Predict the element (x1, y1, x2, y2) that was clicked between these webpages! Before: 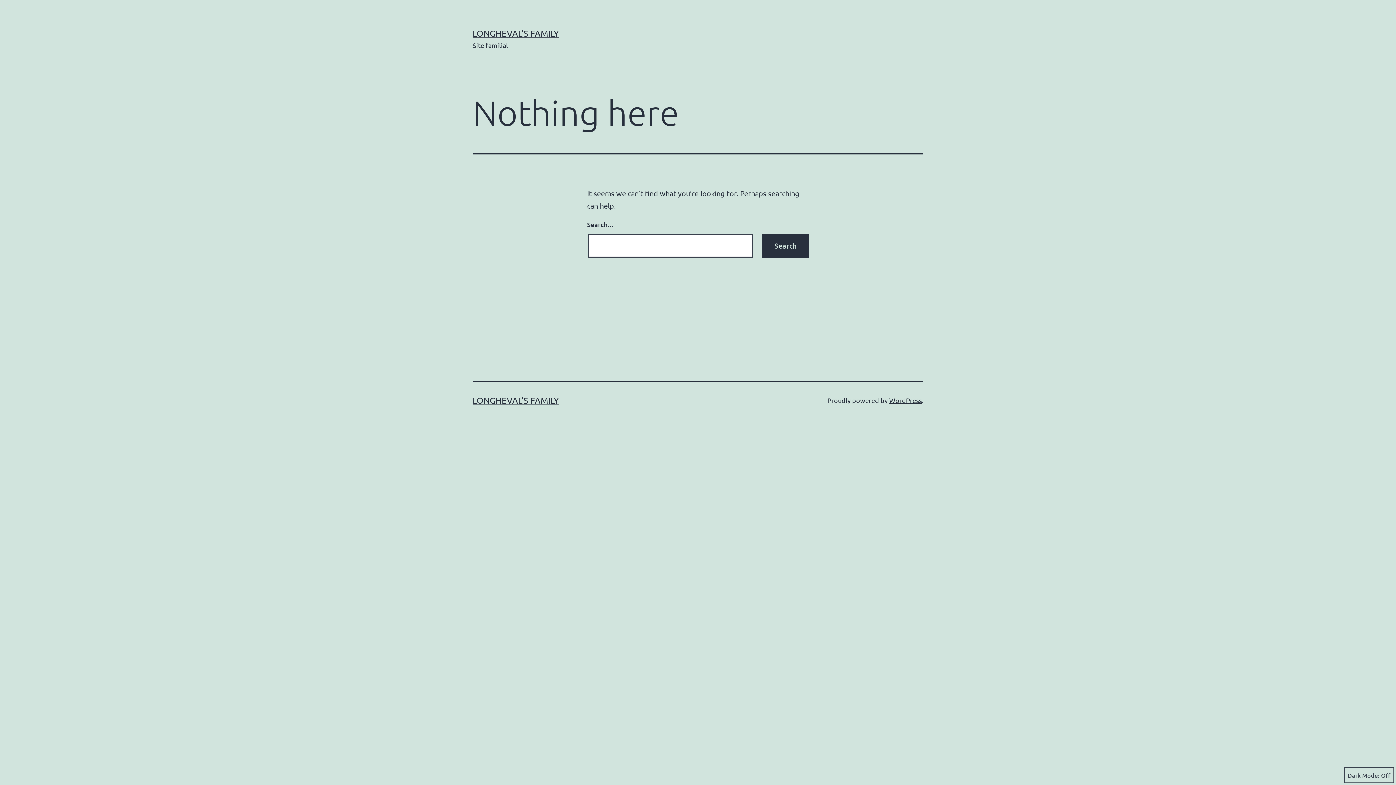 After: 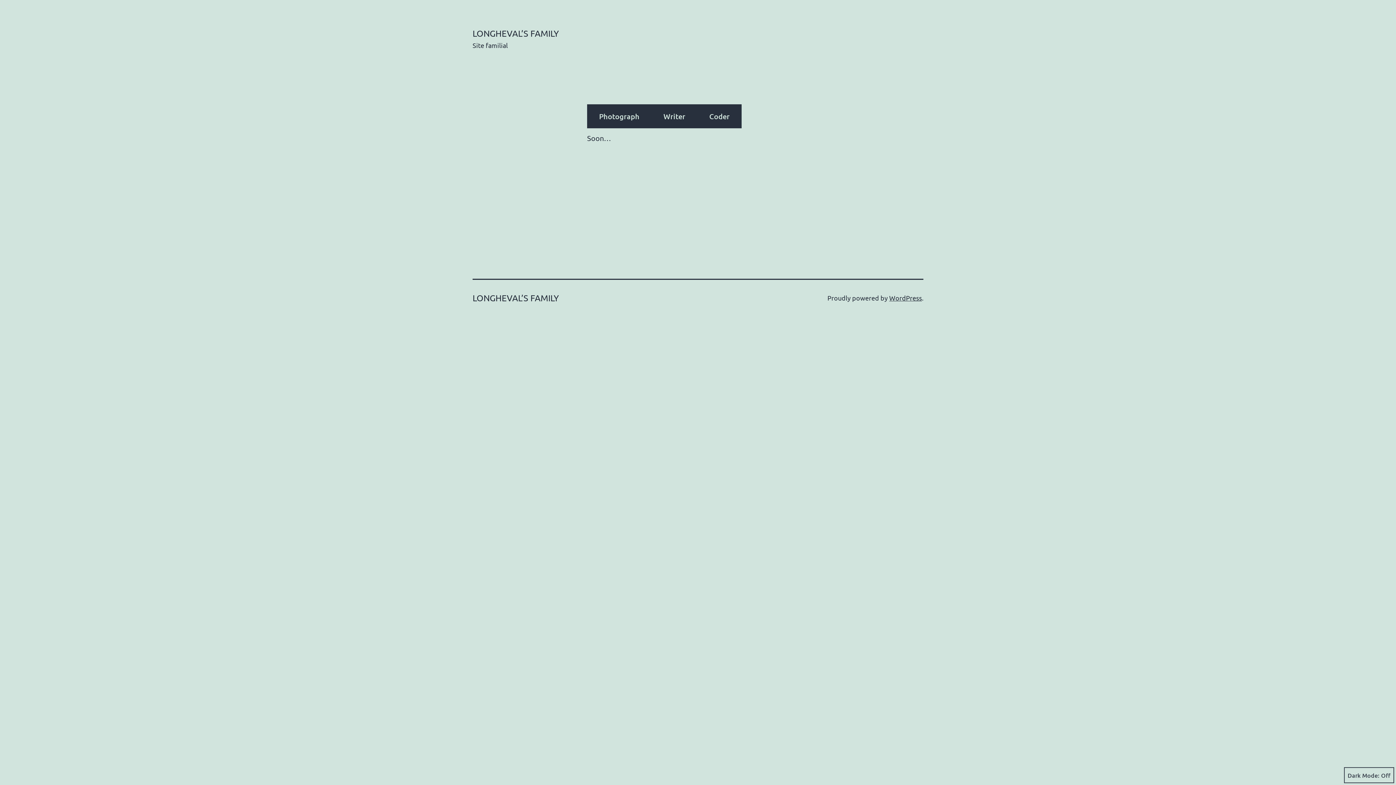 Action: bbox: (472, 395, 558, 405) label: LONGHEVAL’S FAMILY